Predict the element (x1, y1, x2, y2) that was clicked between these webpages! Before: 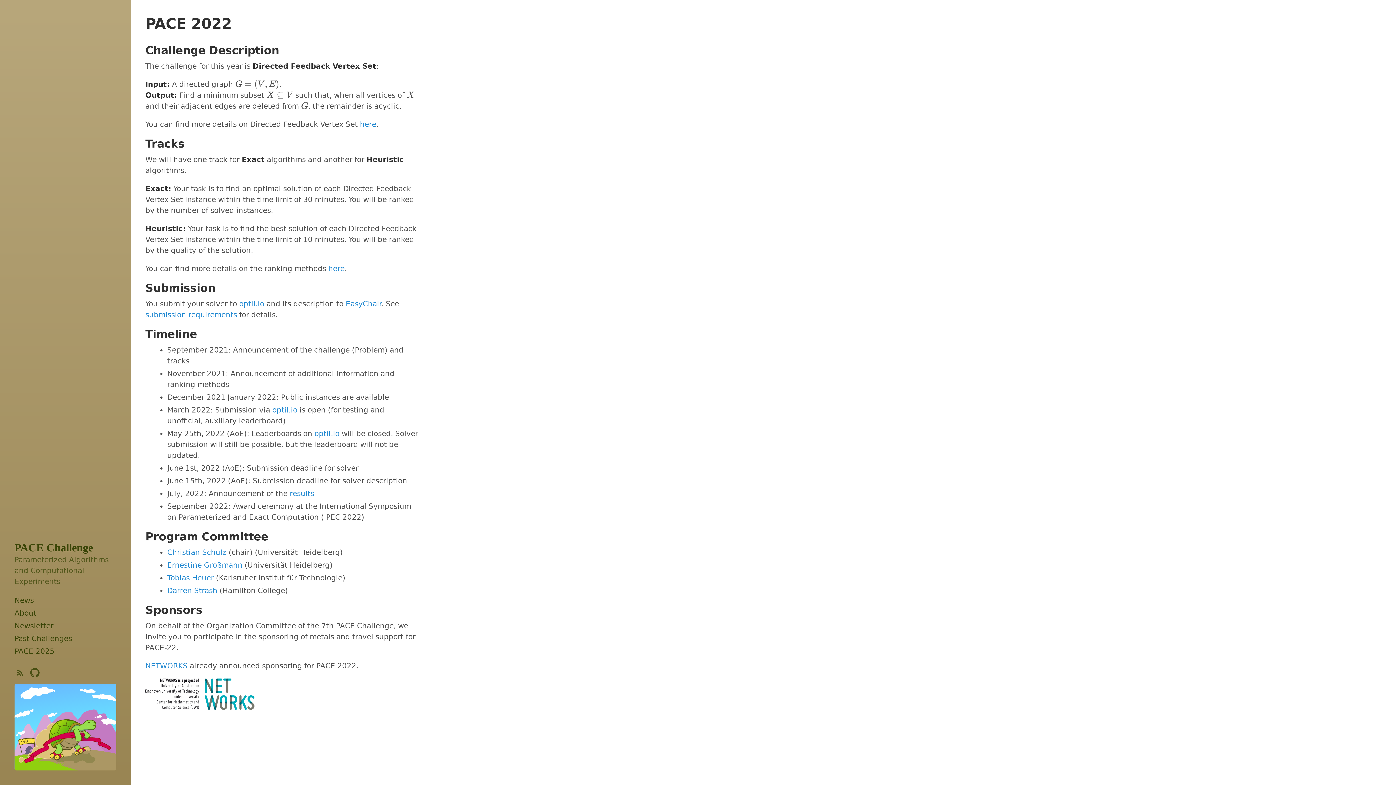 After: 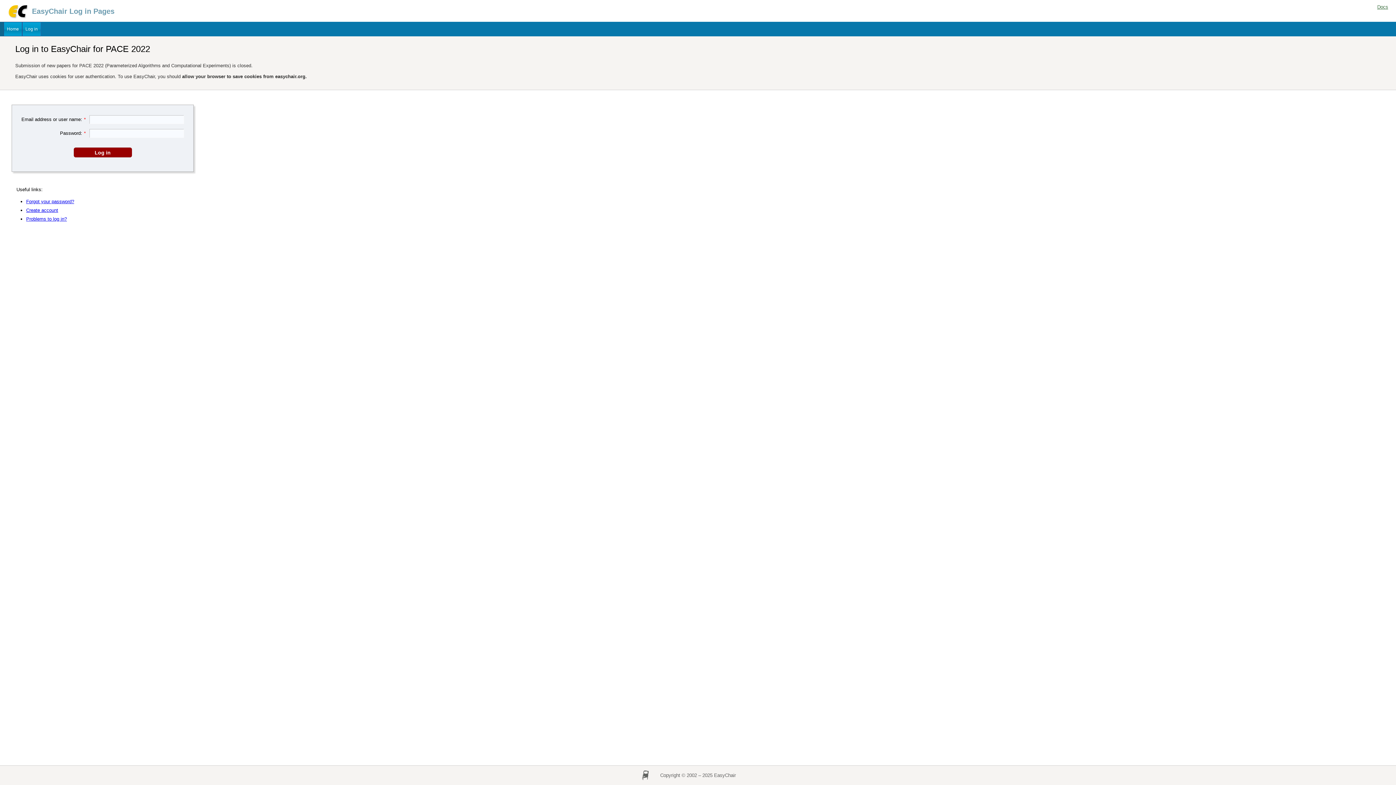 Action: bbox: (345, 299, 381, 308) label: EasyChair